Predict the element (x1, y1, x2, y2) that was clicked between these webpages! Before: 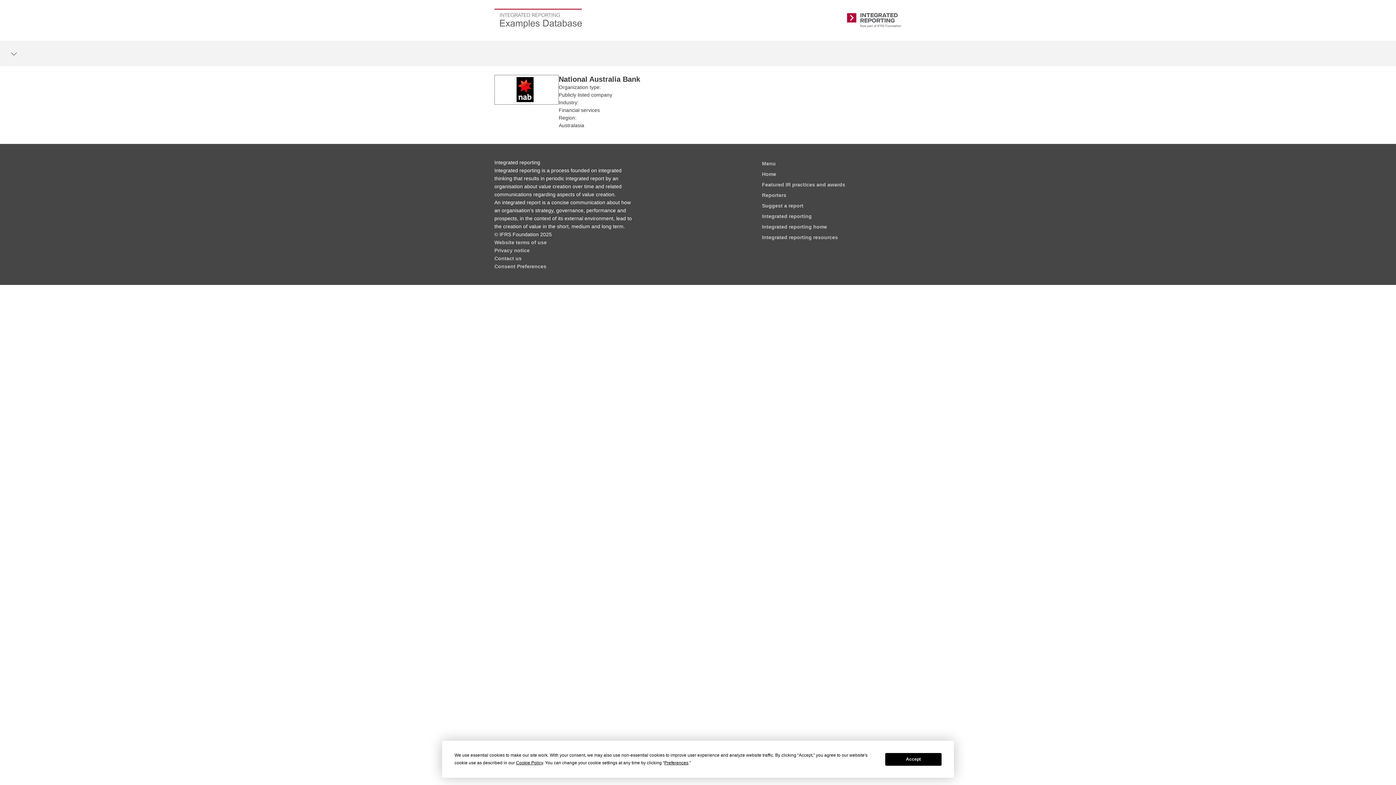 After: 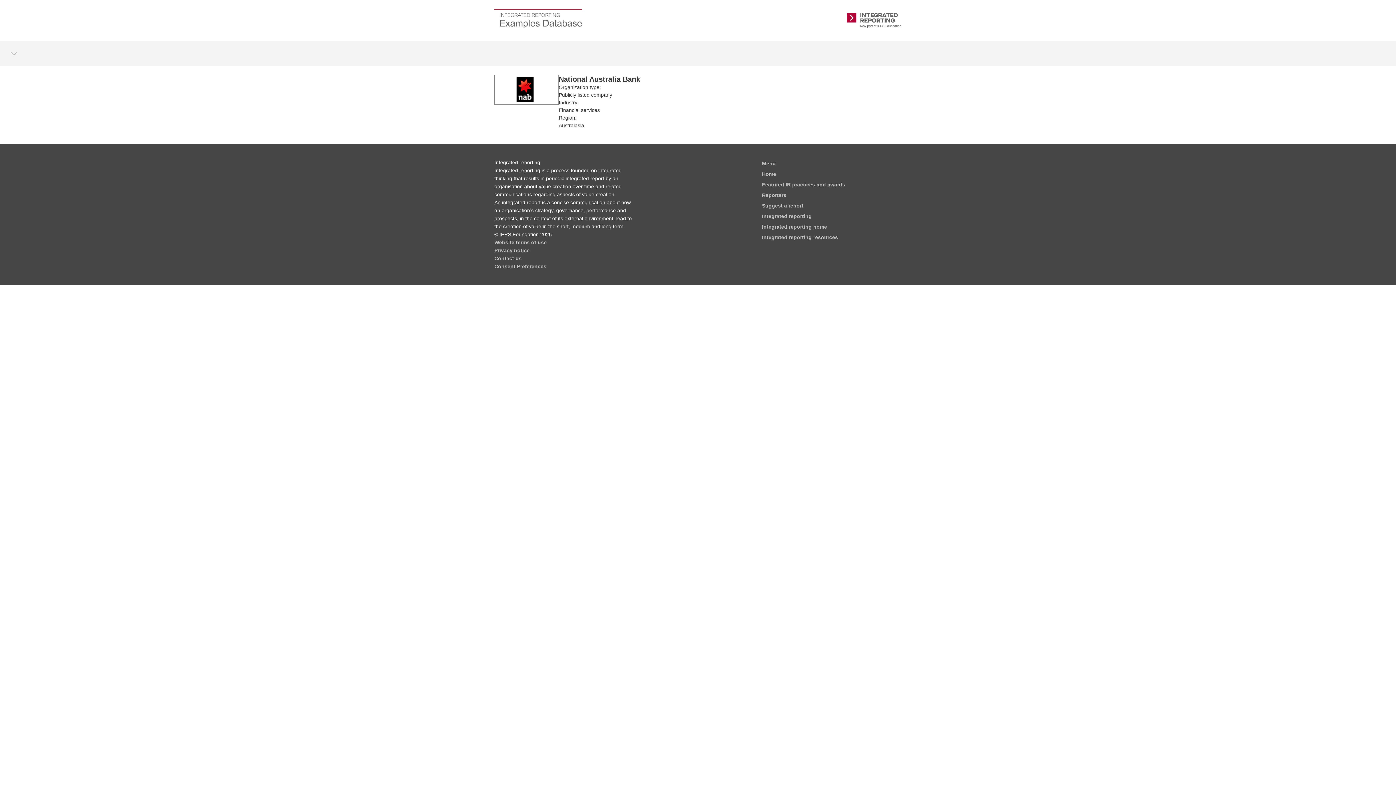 Action: bbox: (885, 753, 941, 766) label: Accept